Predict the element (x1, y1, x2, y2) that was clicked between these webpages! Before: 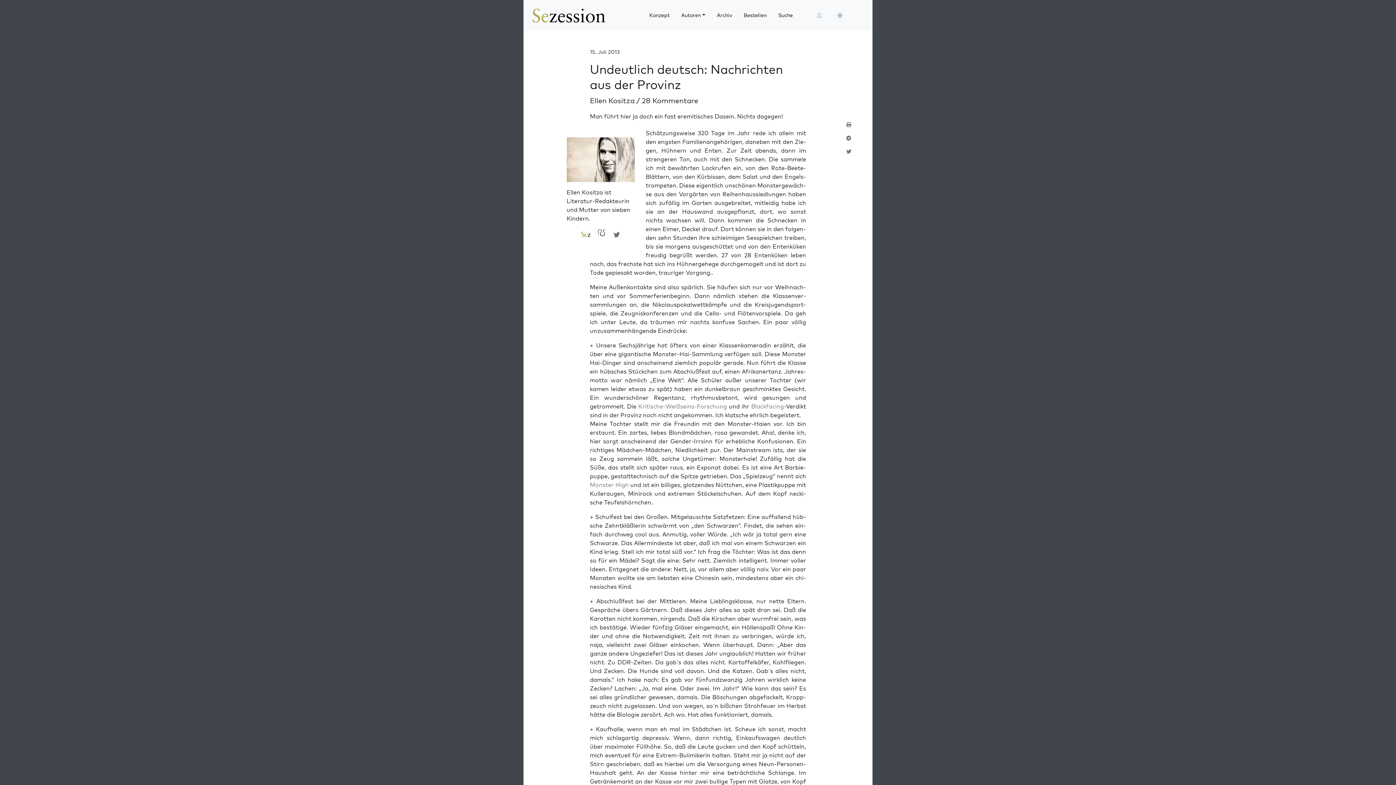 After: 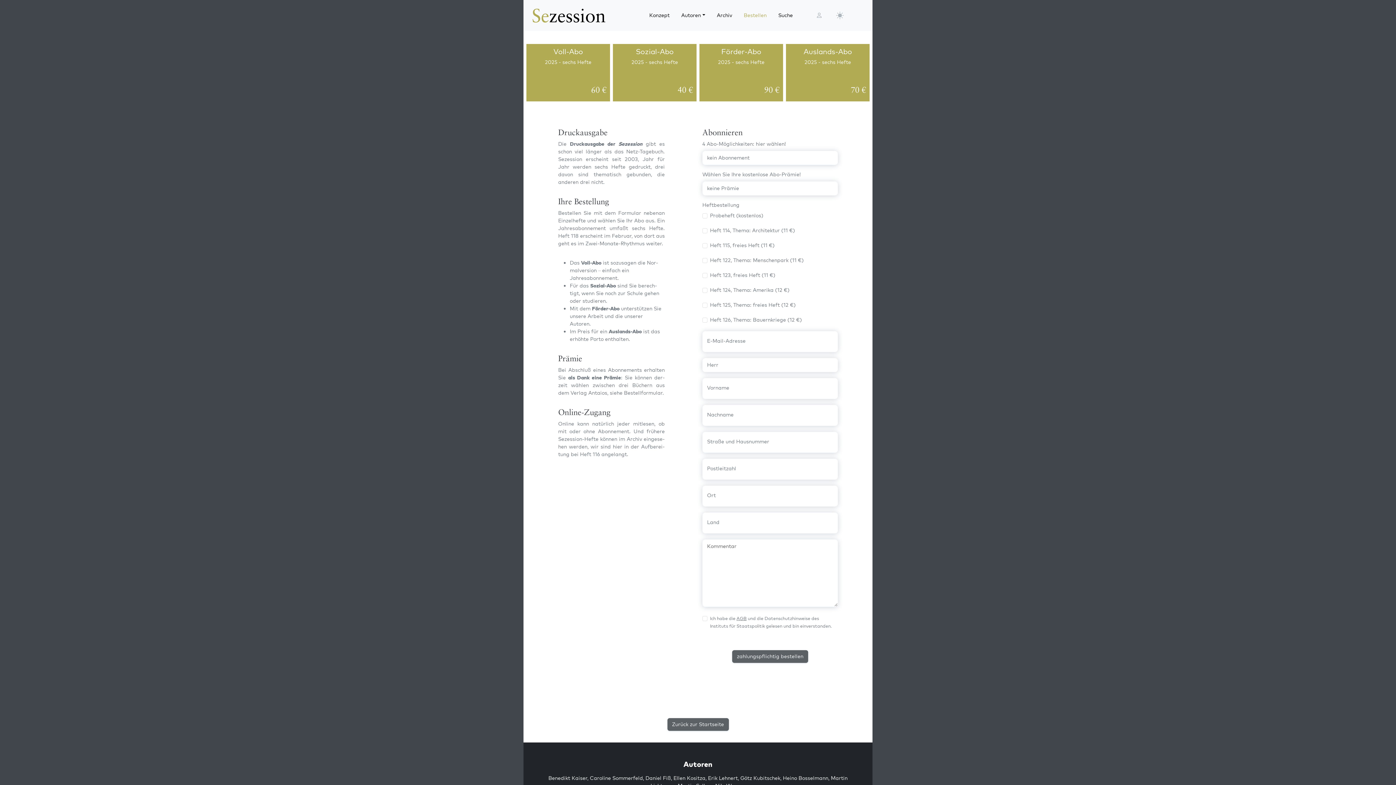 Action: label: Bestellen bbox: (741, 8, 769, 22)